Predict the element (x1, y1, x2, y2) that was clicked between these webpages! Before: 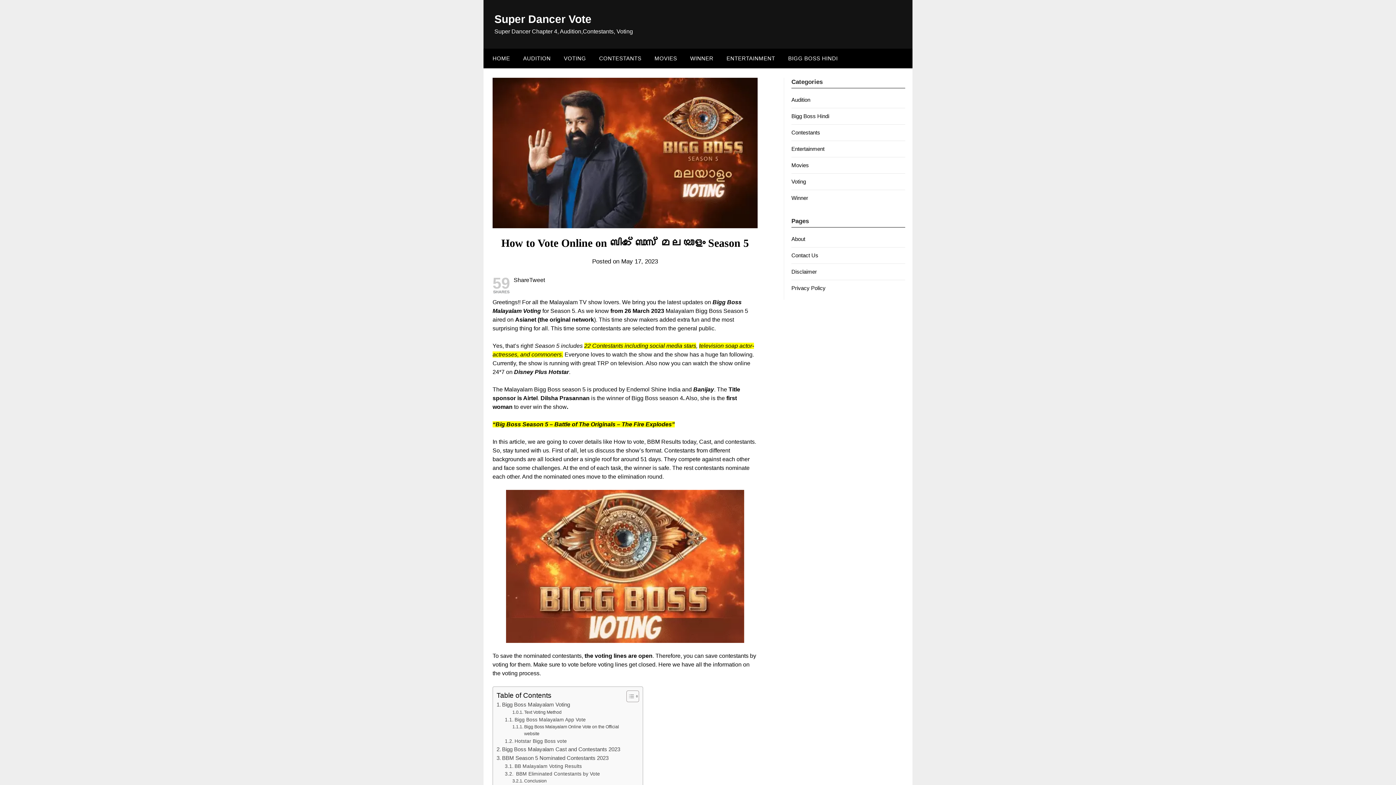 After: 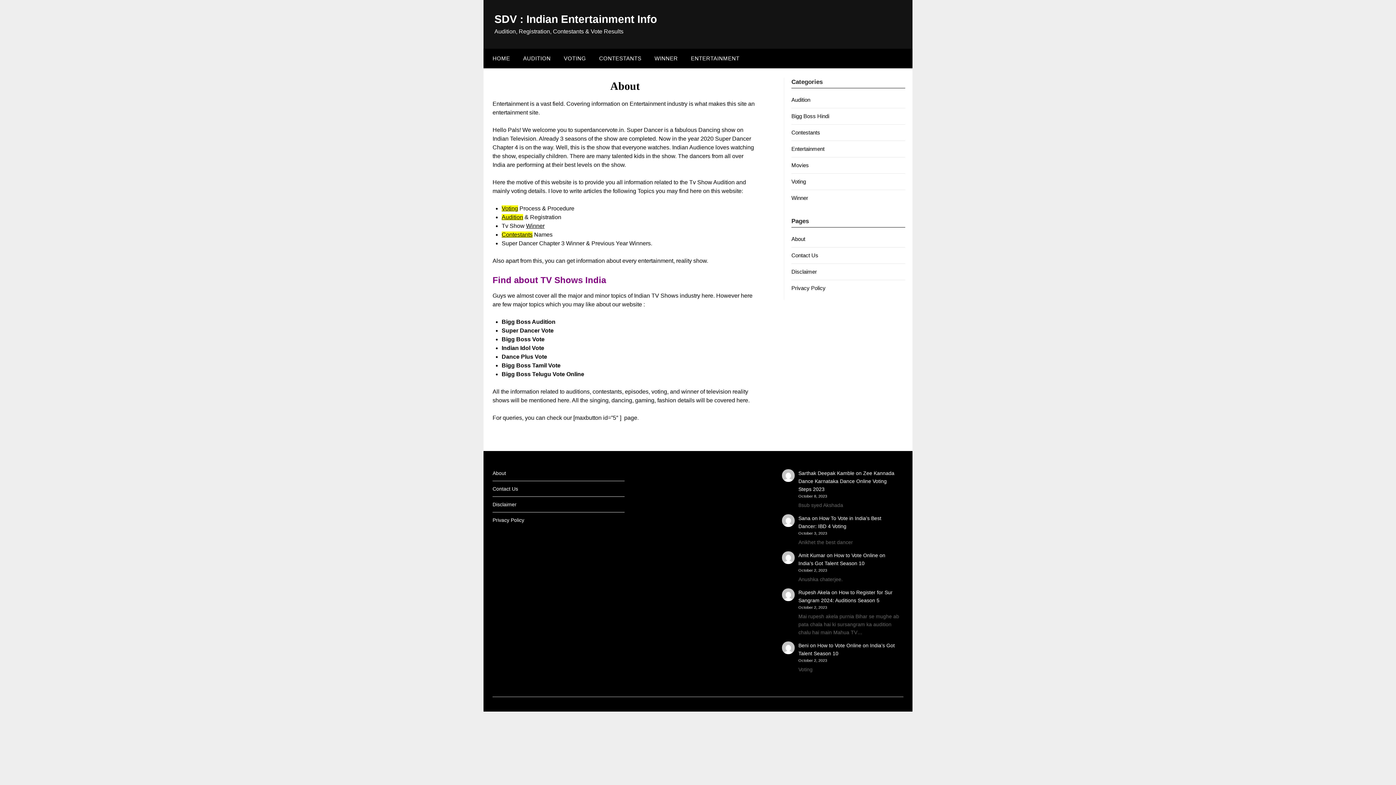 Action: label: About bbox: (791, 236, 805, 242)